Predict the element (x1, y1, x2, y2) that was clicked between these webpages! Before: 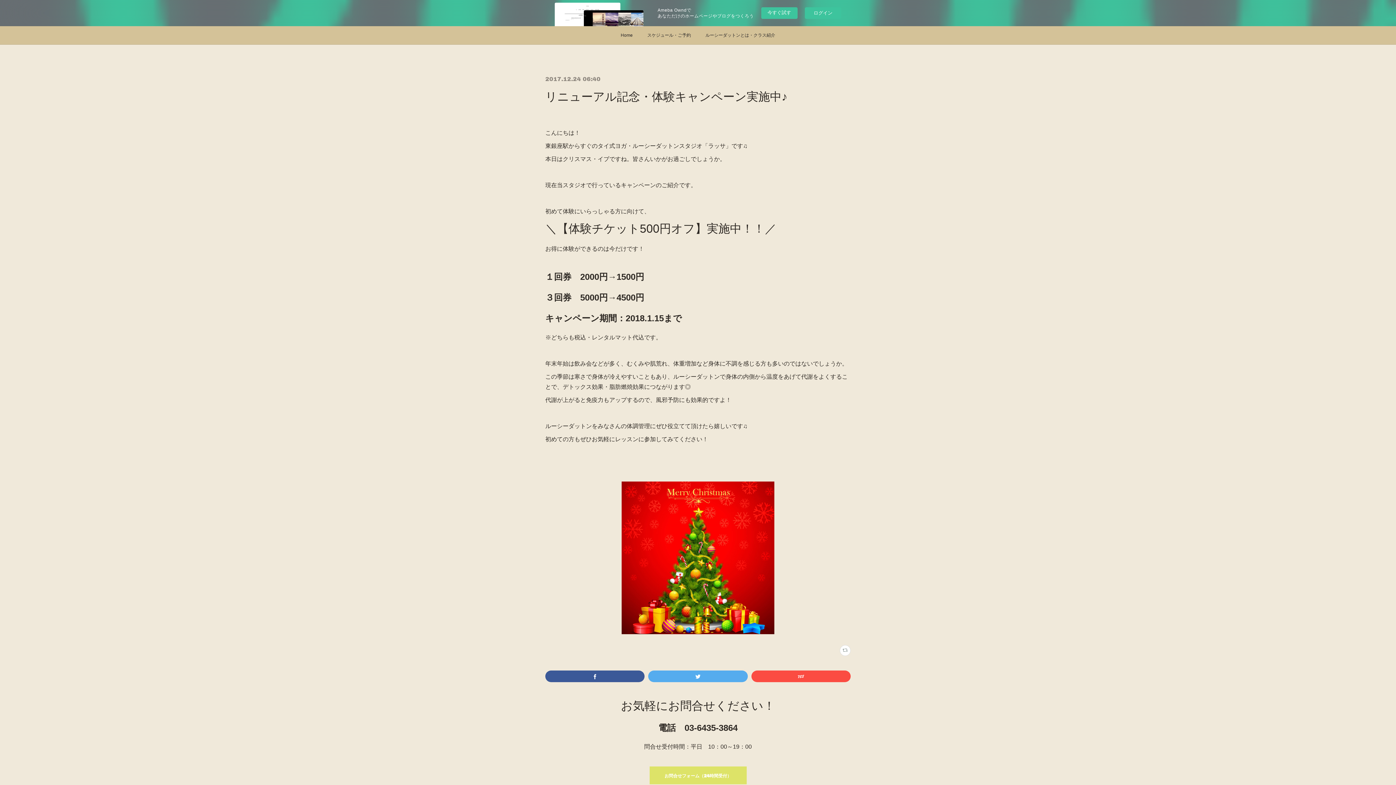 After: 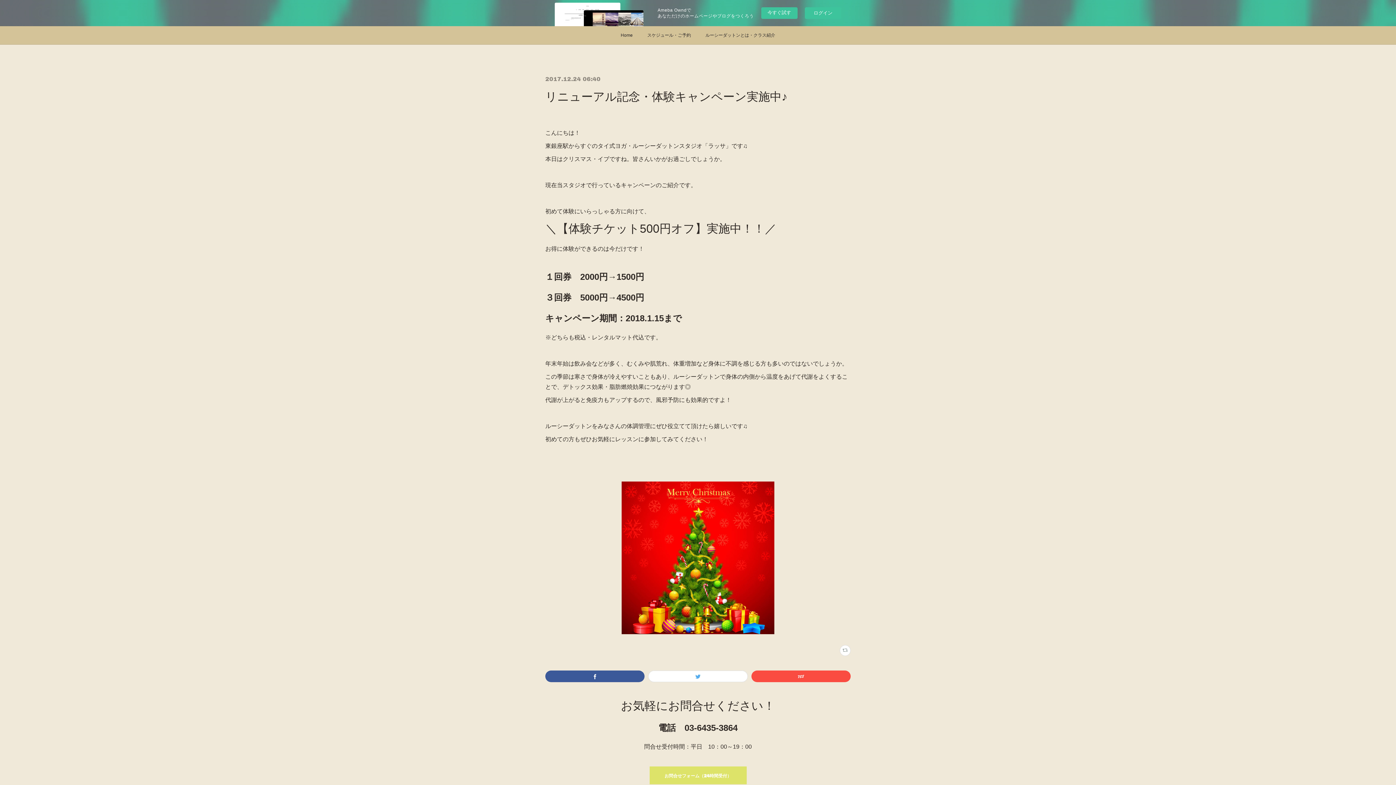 Action: bbox: (648, 670, 747, 682)